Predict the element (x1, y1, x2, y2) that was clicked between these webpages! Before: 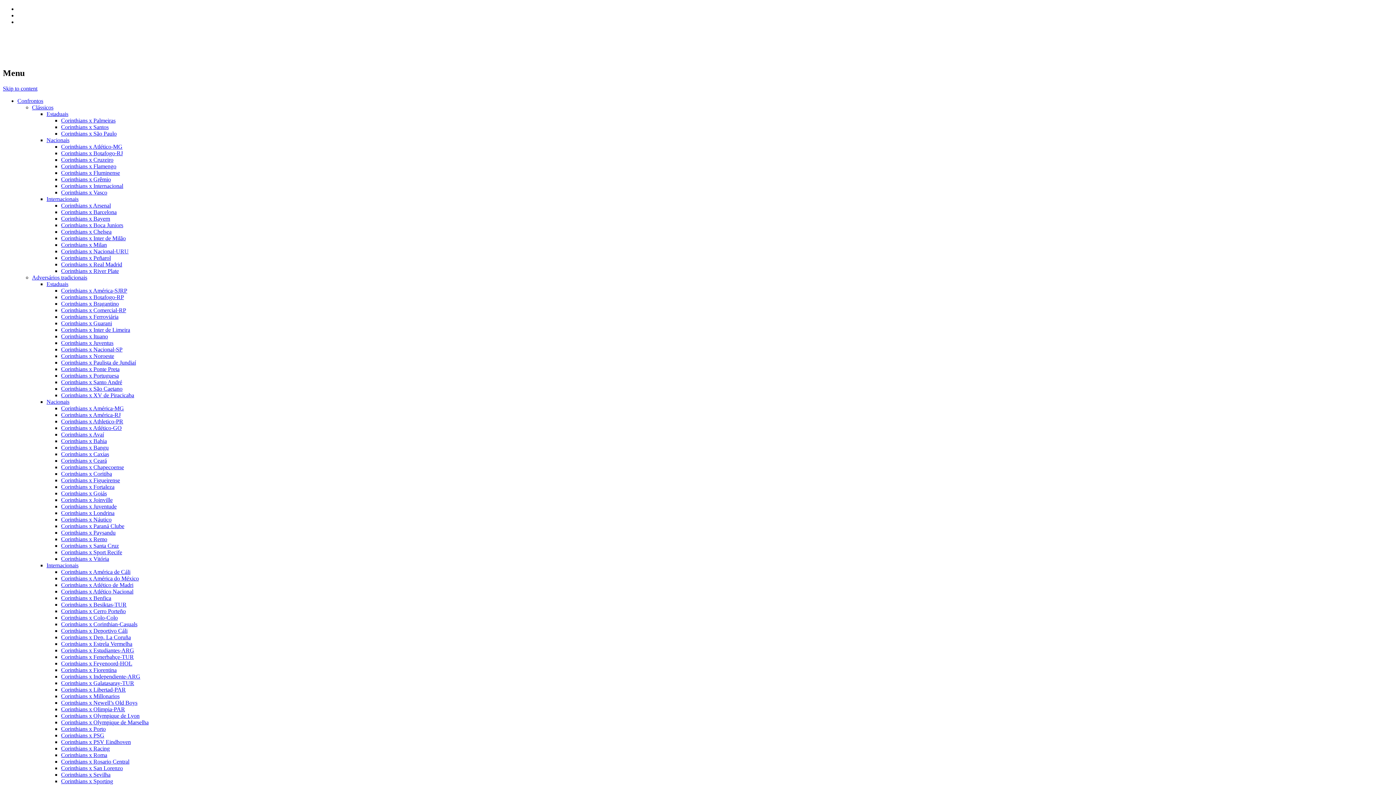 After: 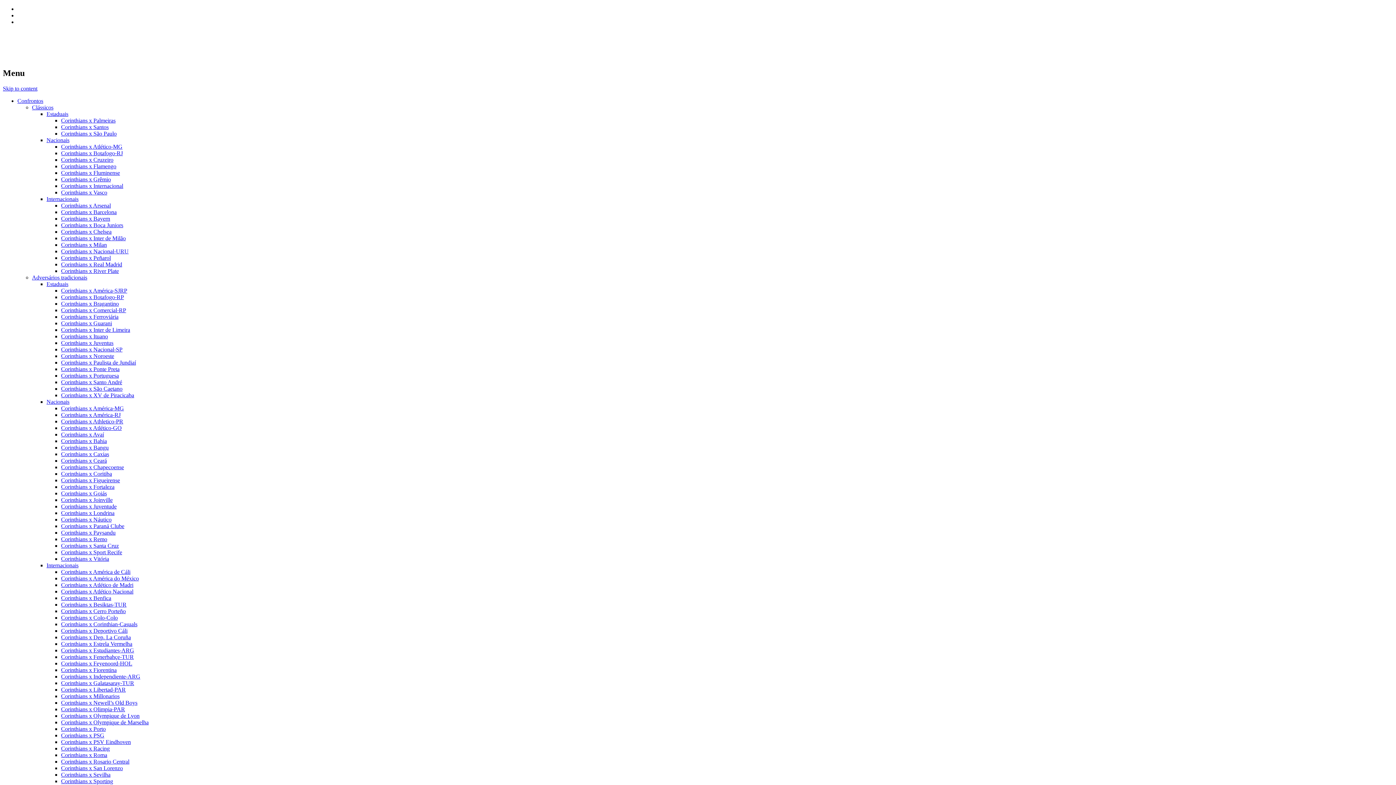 Action: bbox: (61, 699, 137, 706) label: Corinthians x Newell’s Old Boys